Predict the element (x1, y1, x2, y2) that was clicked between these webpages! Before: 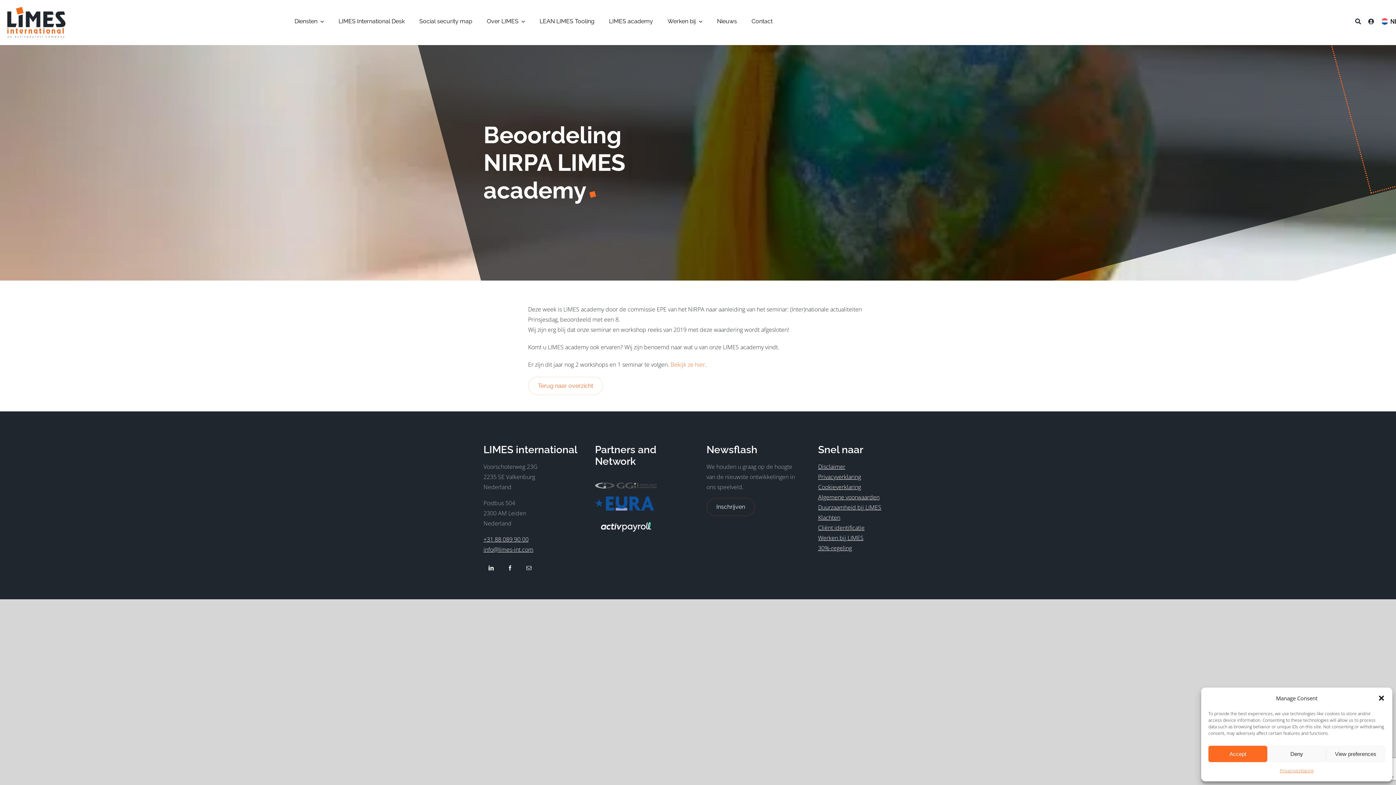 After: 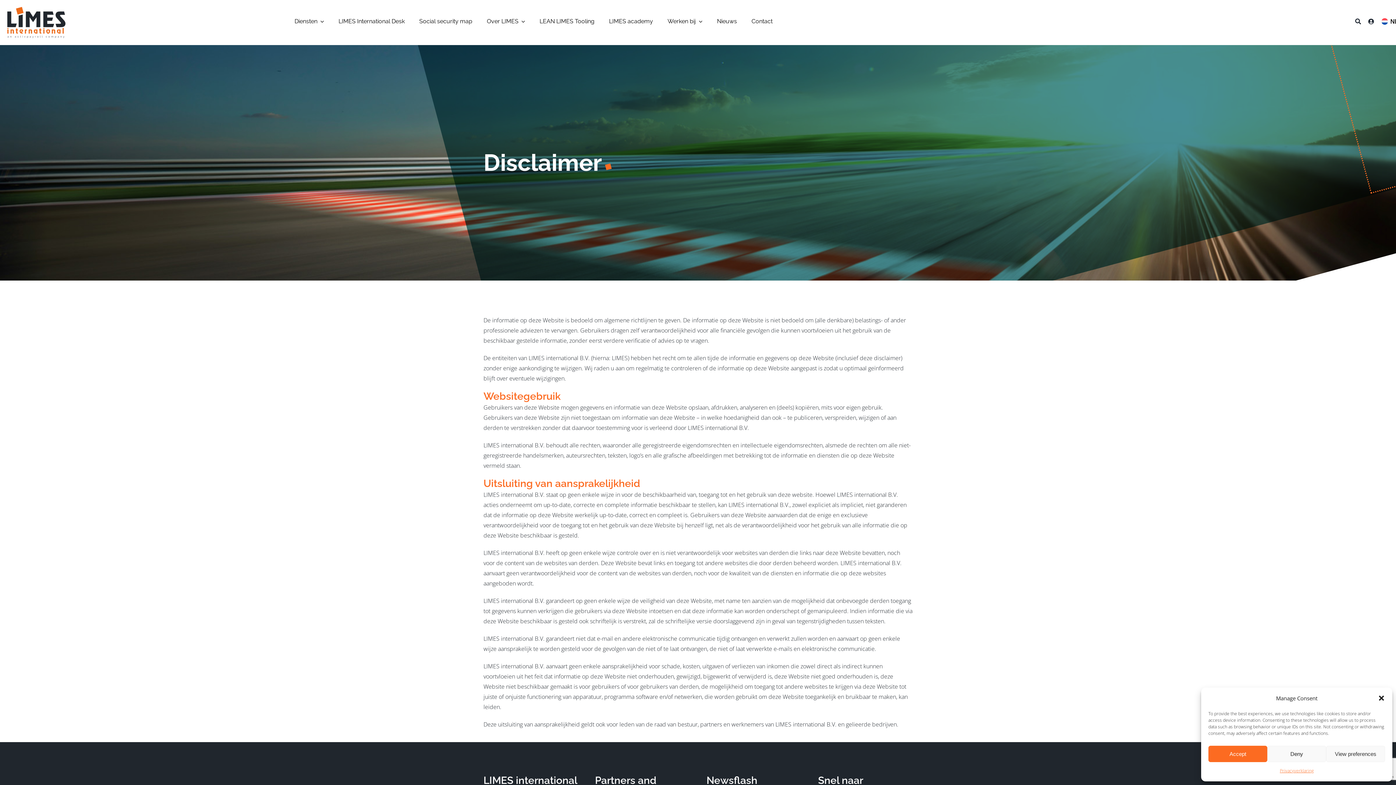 Action: label: Disclaimer bbox: (818, 462, 845, 470)